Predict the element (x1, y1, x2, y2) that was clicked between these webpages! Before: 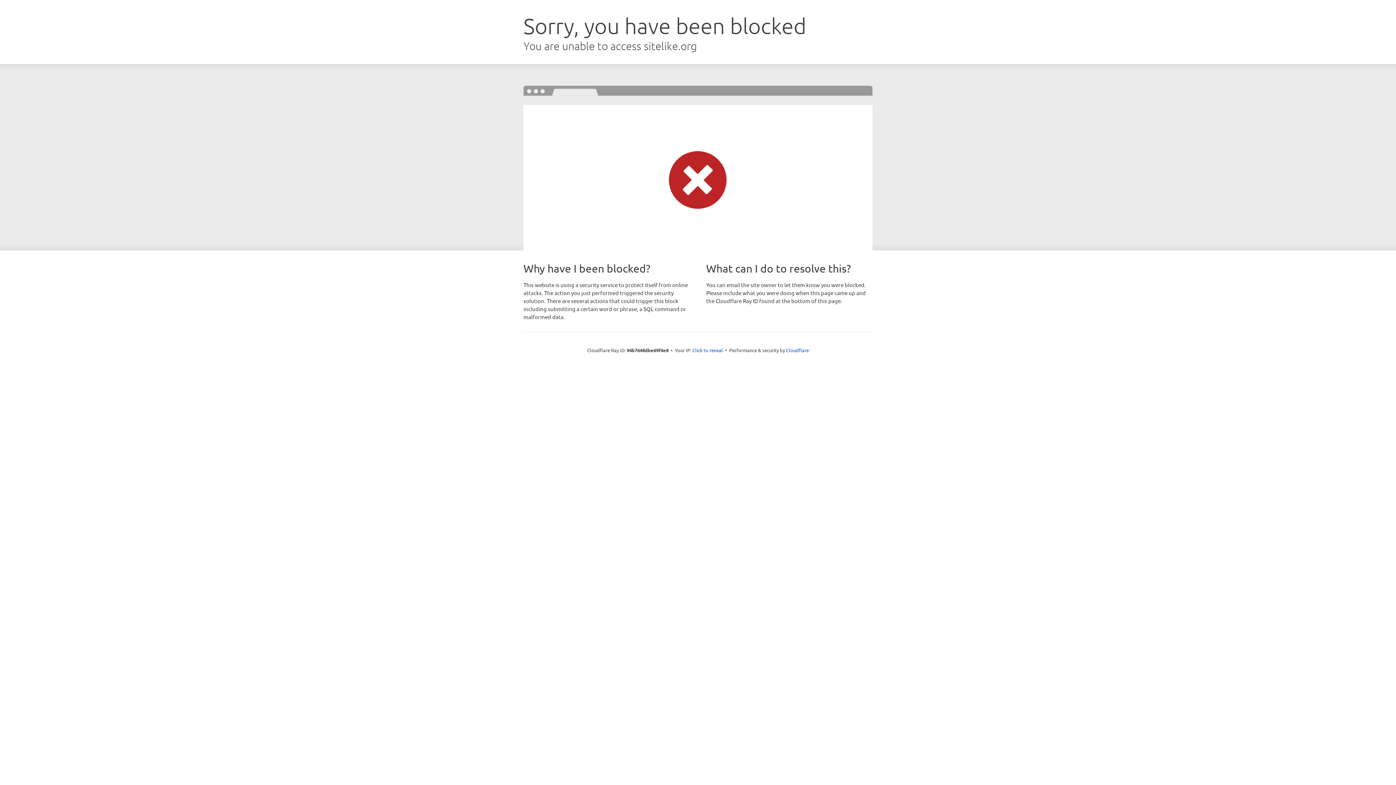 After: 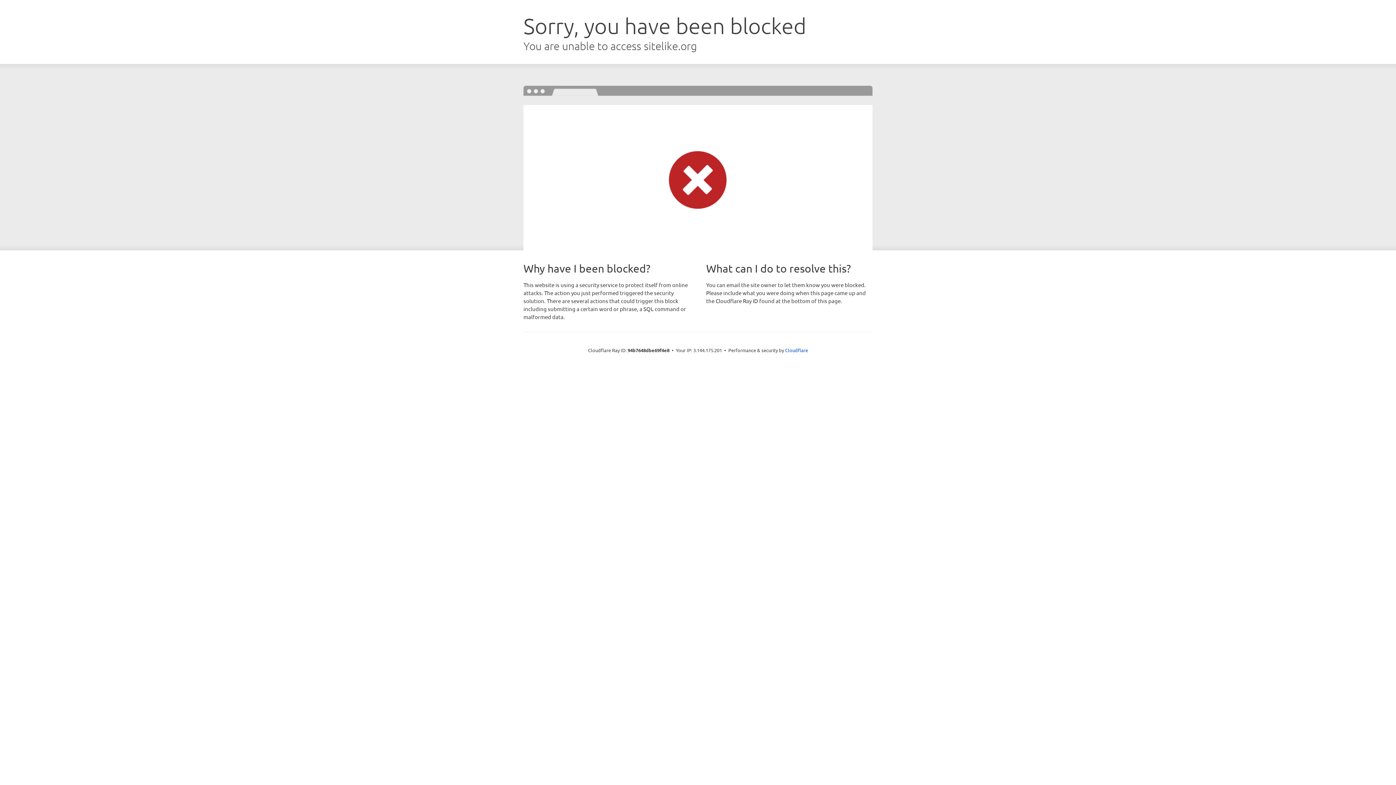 Action: label: Click to reveal bbox: (692, 346, 723, 353)